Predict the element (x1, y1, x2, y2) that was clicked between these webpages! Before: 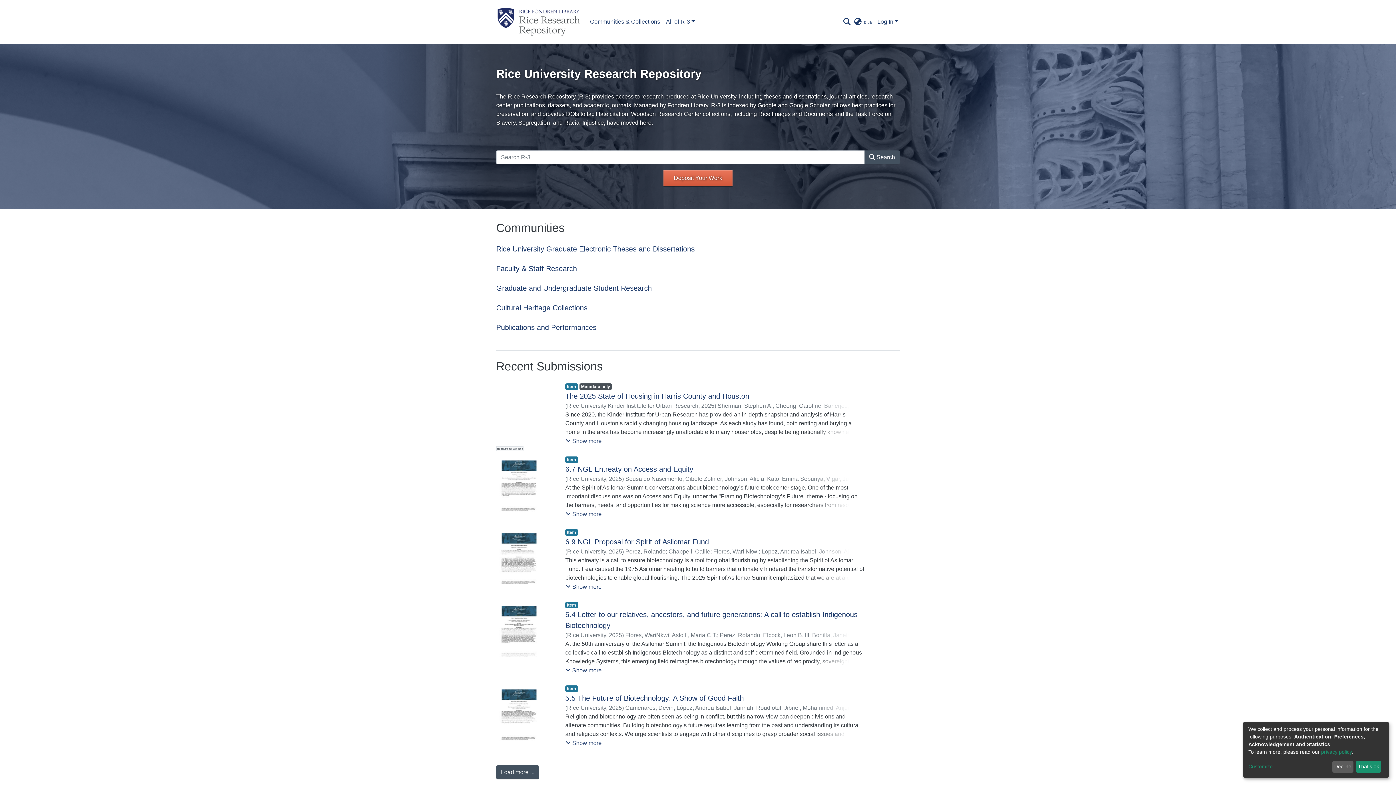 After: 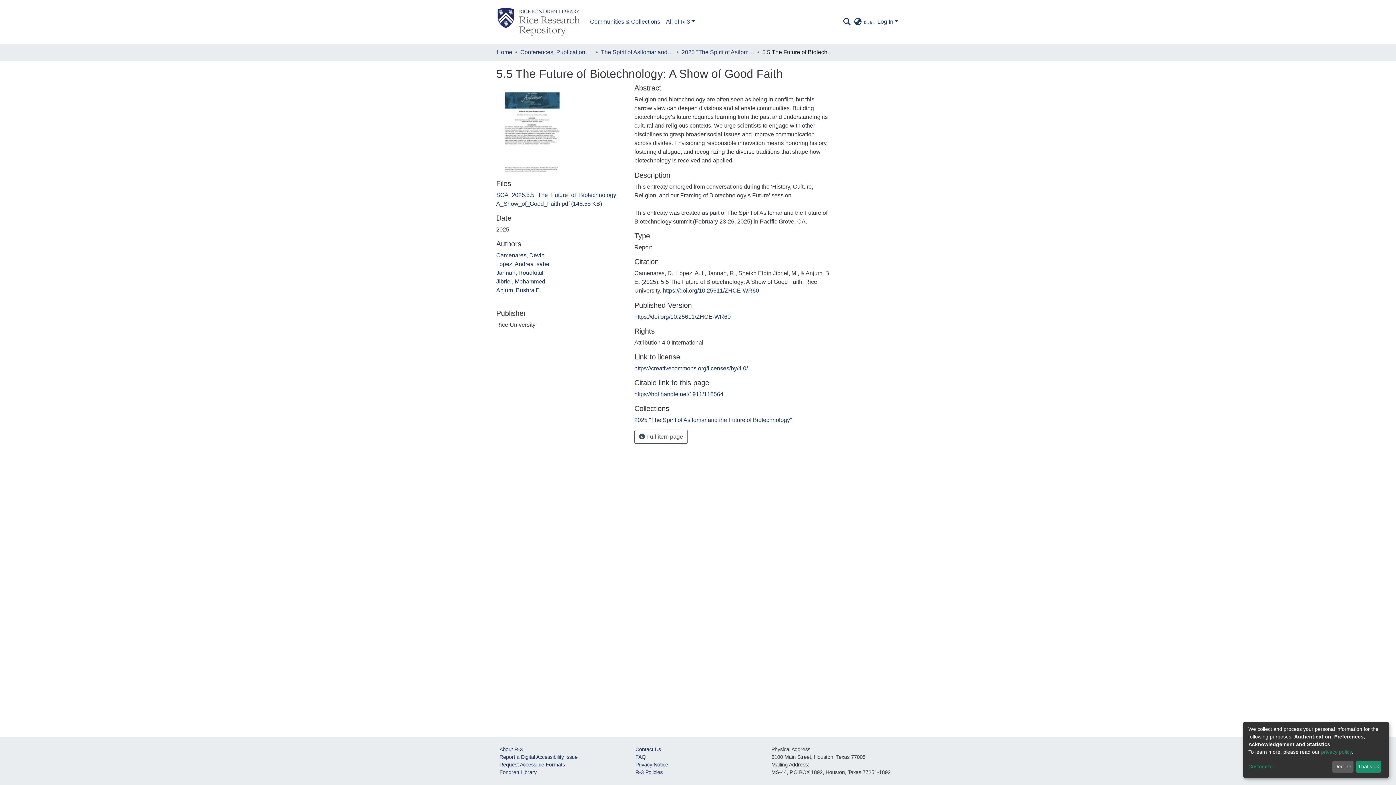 Action: bbox: (565, 694, 744, 702) label: 5.5 The Future of Biotechnology: A Show of Good Faith